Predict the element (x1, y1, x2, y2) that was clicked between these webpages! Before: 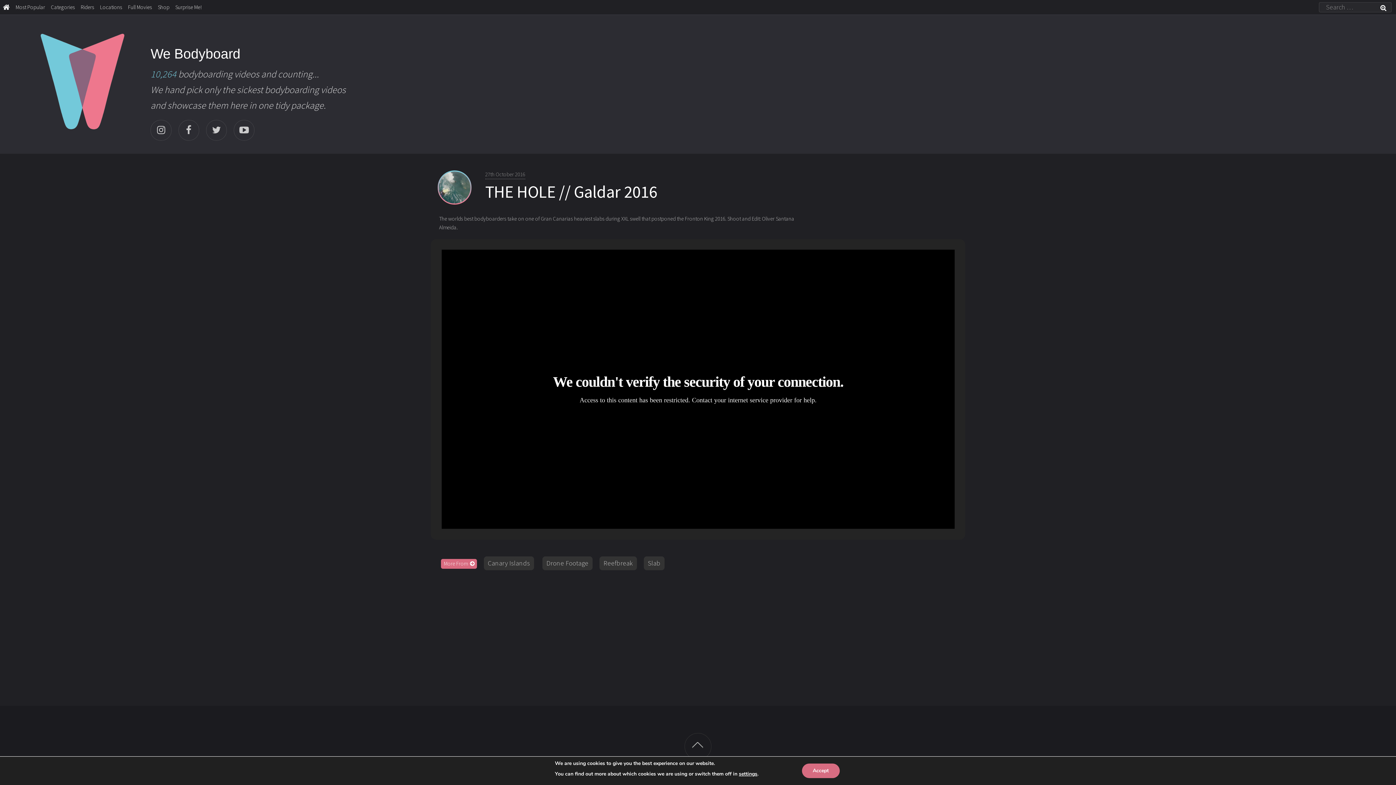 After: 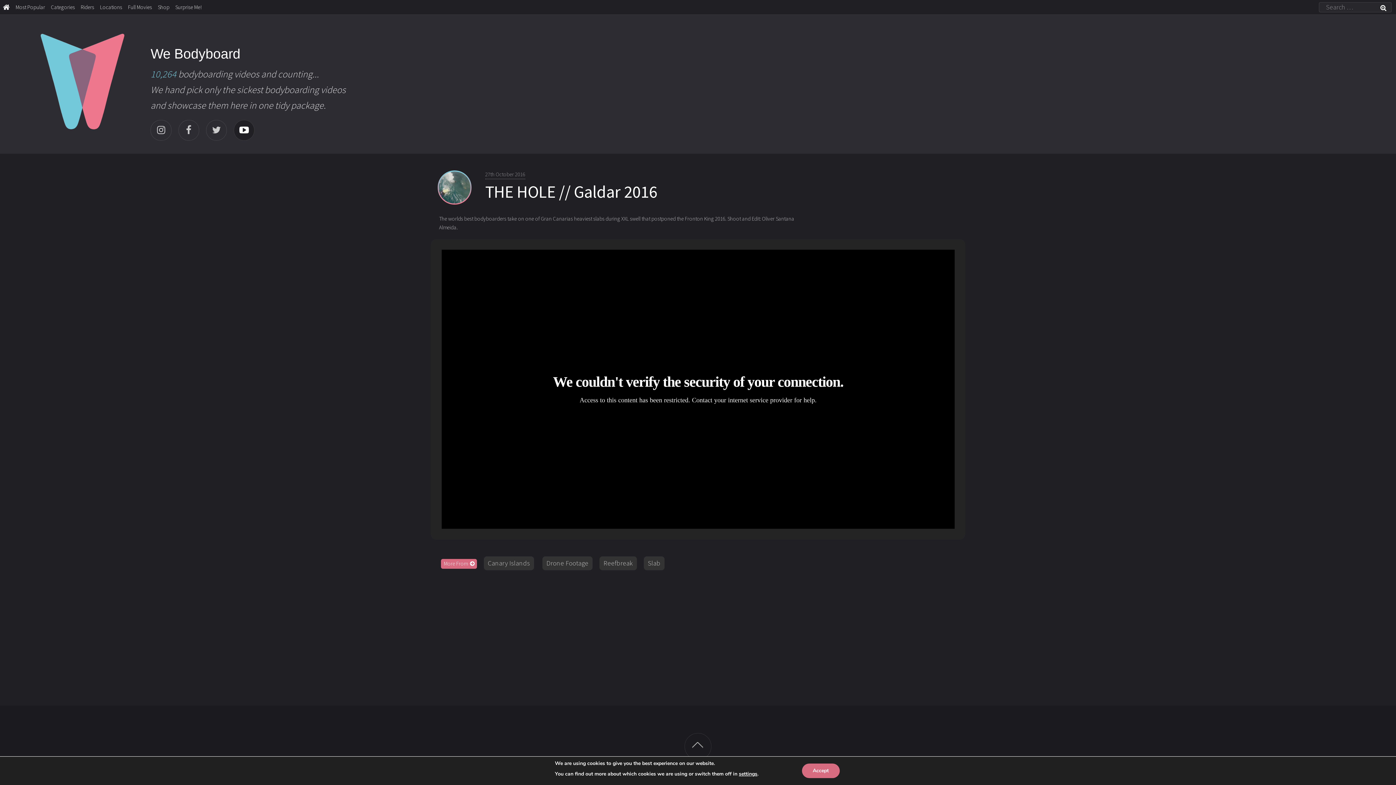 Action: bbox: (233, 119, 254, 140)